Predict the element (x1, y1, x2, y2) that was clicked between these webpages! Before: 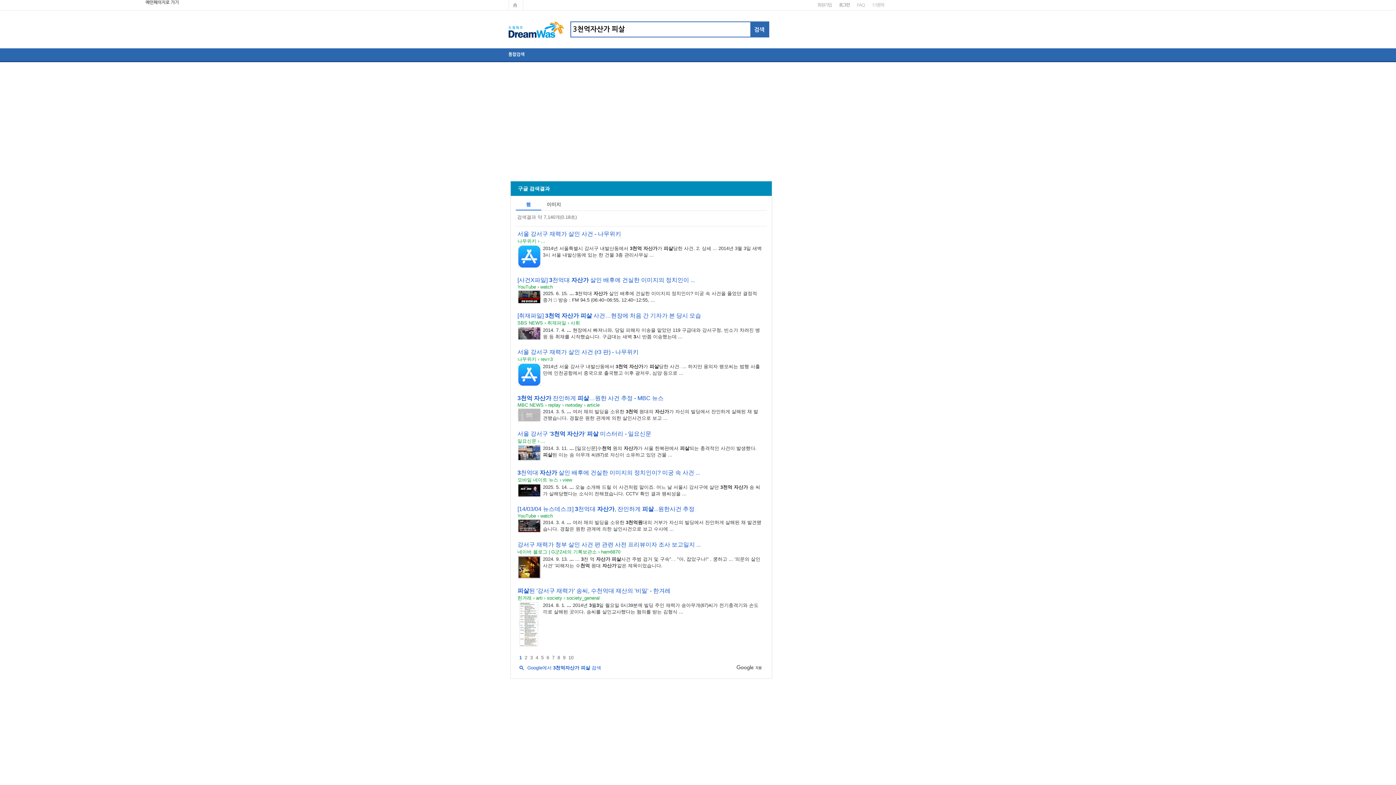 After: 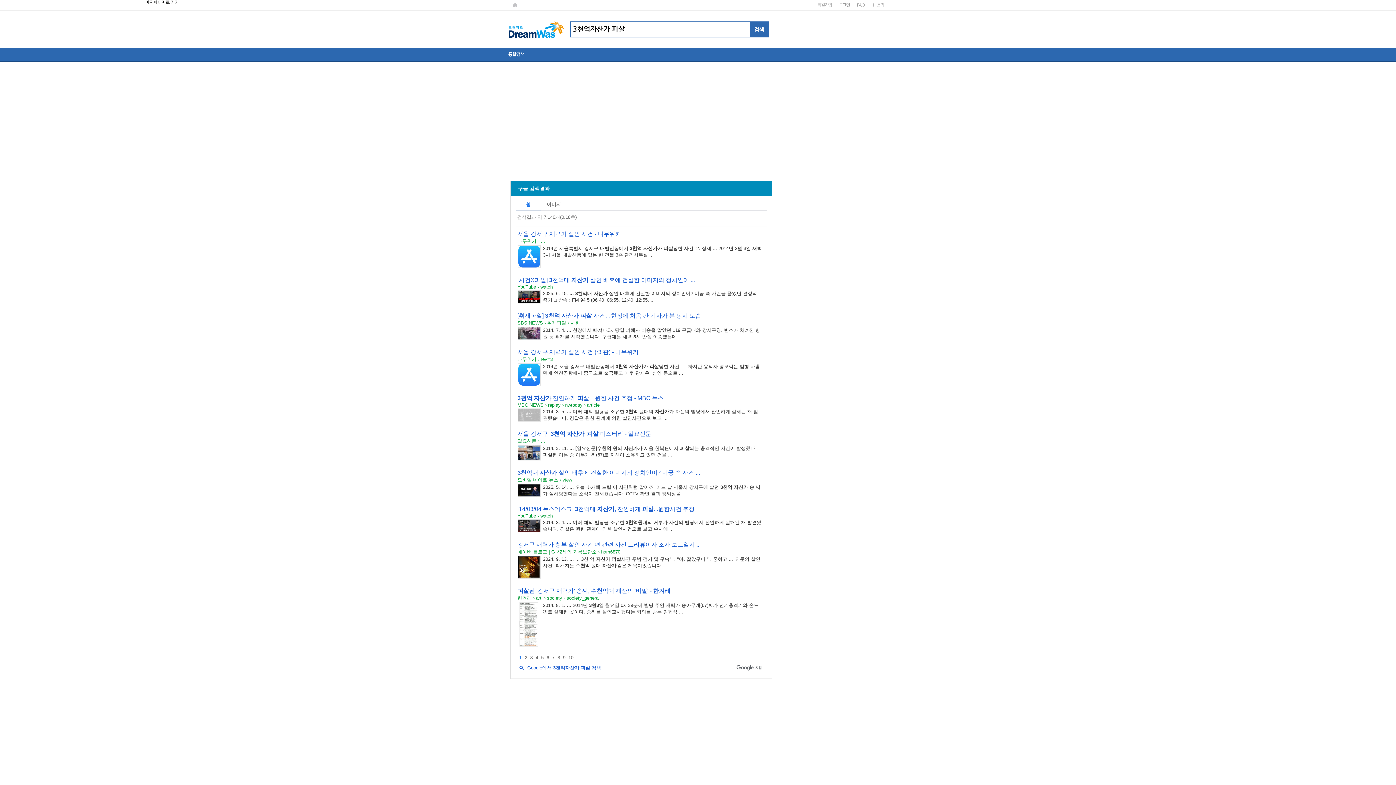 Action: bbox: (517, 469, 700, 475) label: 3천억대 자산가 살인 배후에 건실한 이미지의 정치인이? 미궁 속 사건 ...